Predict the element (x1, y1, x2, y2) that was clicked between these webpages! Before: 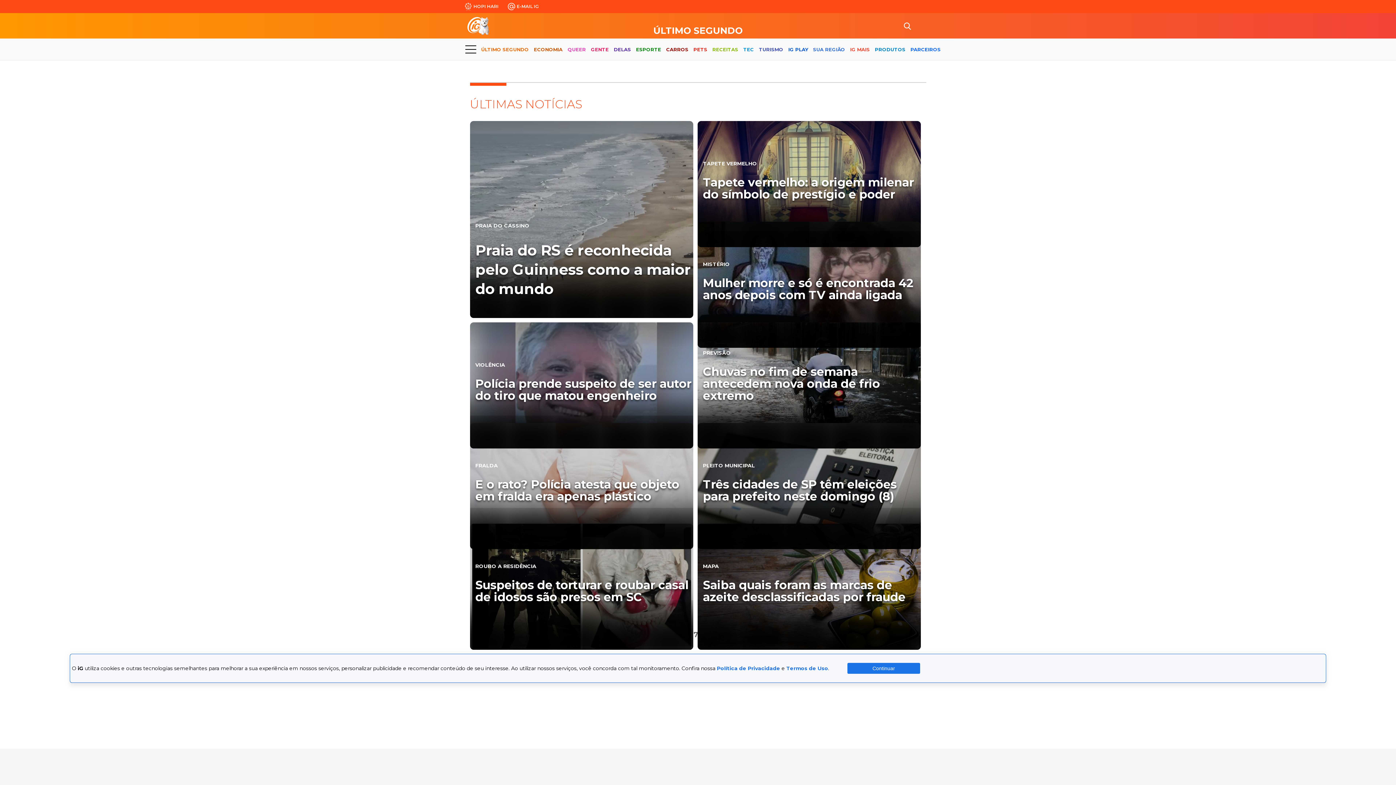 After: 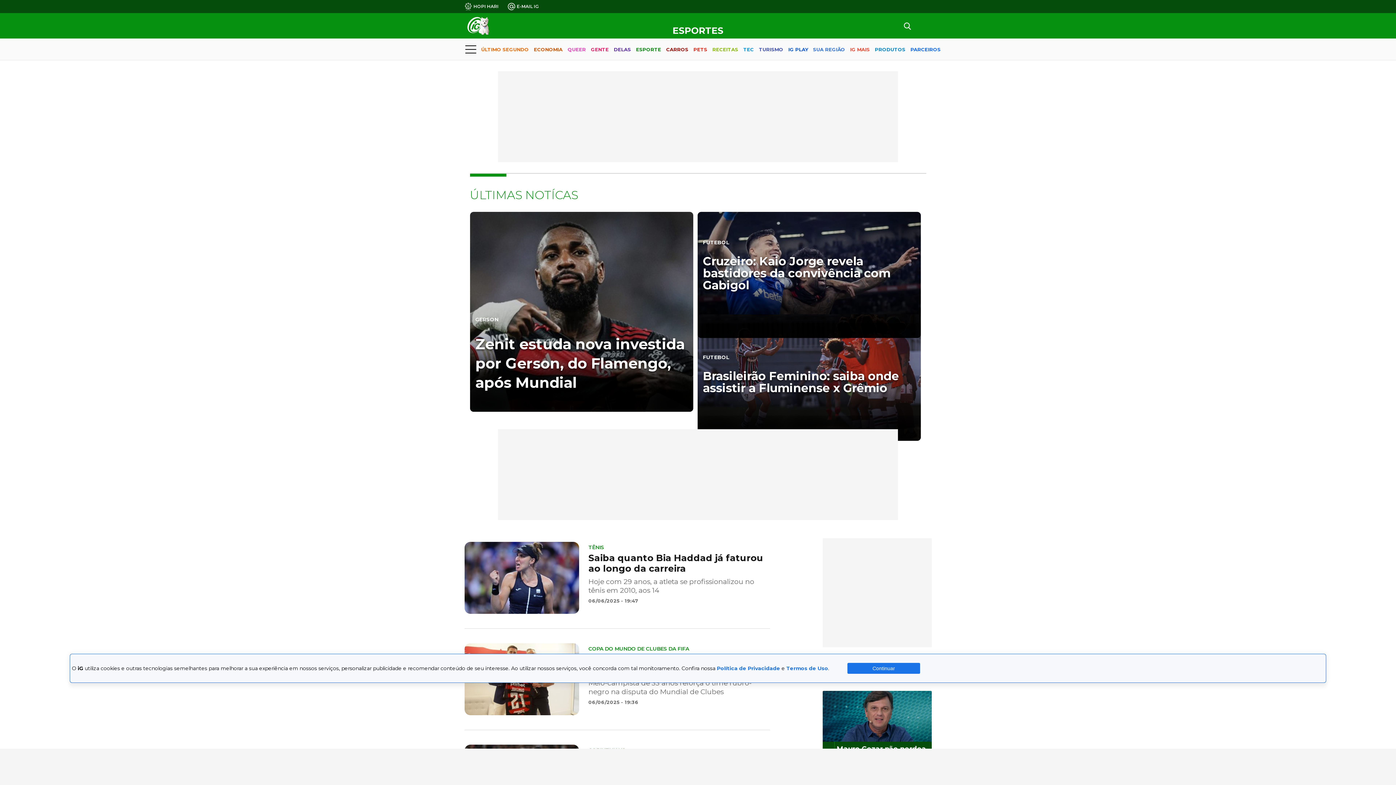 Action: label: ESPORTE bbox: (636, 40, 661, 59)